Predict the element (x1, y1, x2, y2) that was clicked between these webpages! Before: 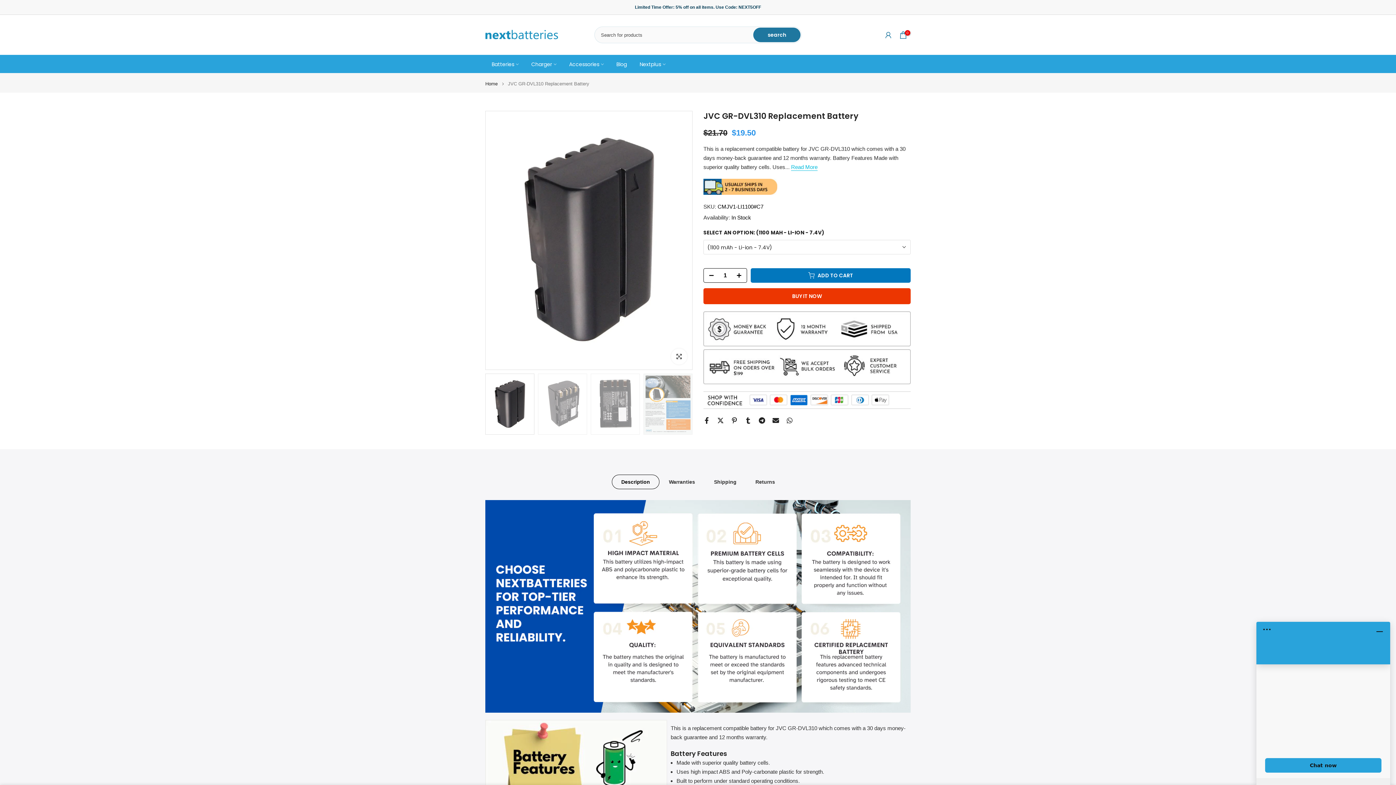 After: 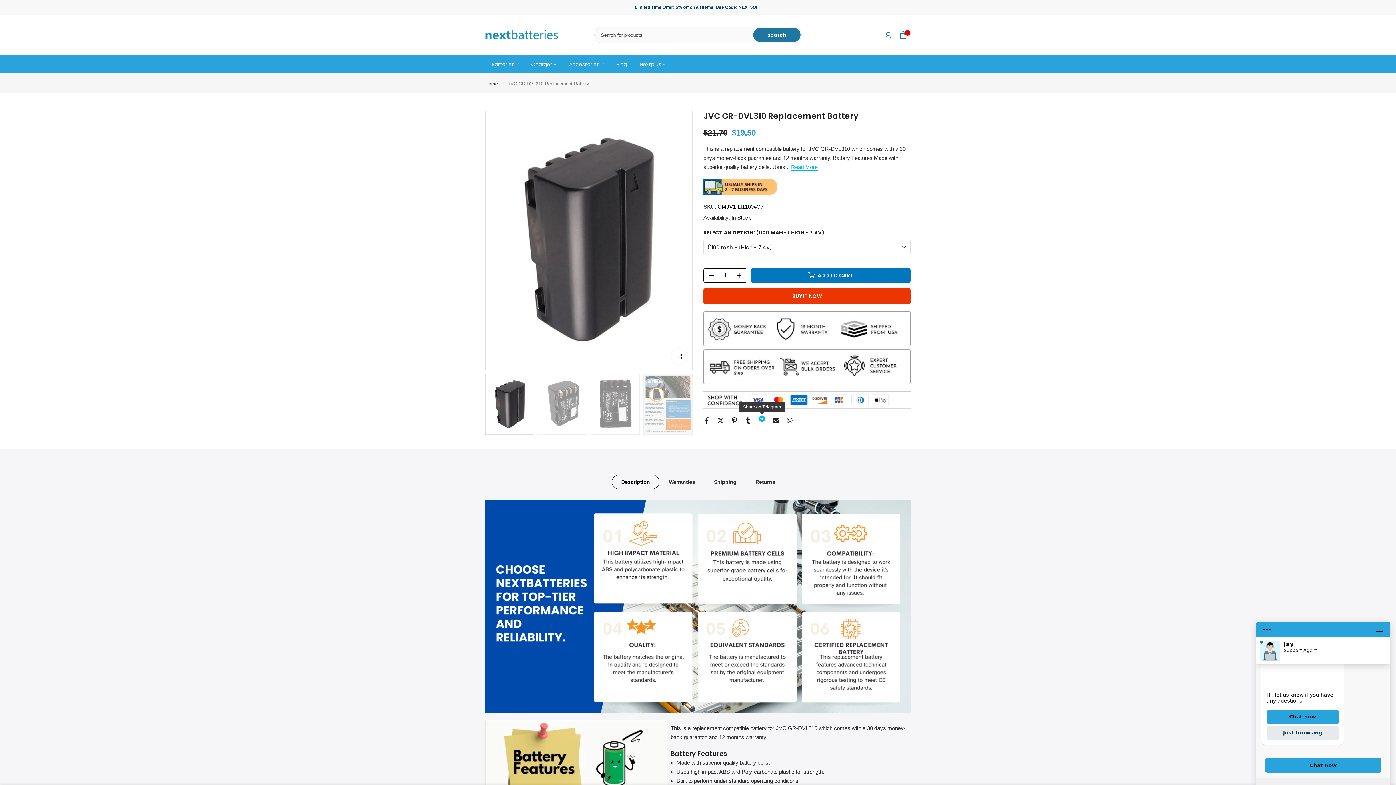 Action: bbox: (758, 416, 765, 424)